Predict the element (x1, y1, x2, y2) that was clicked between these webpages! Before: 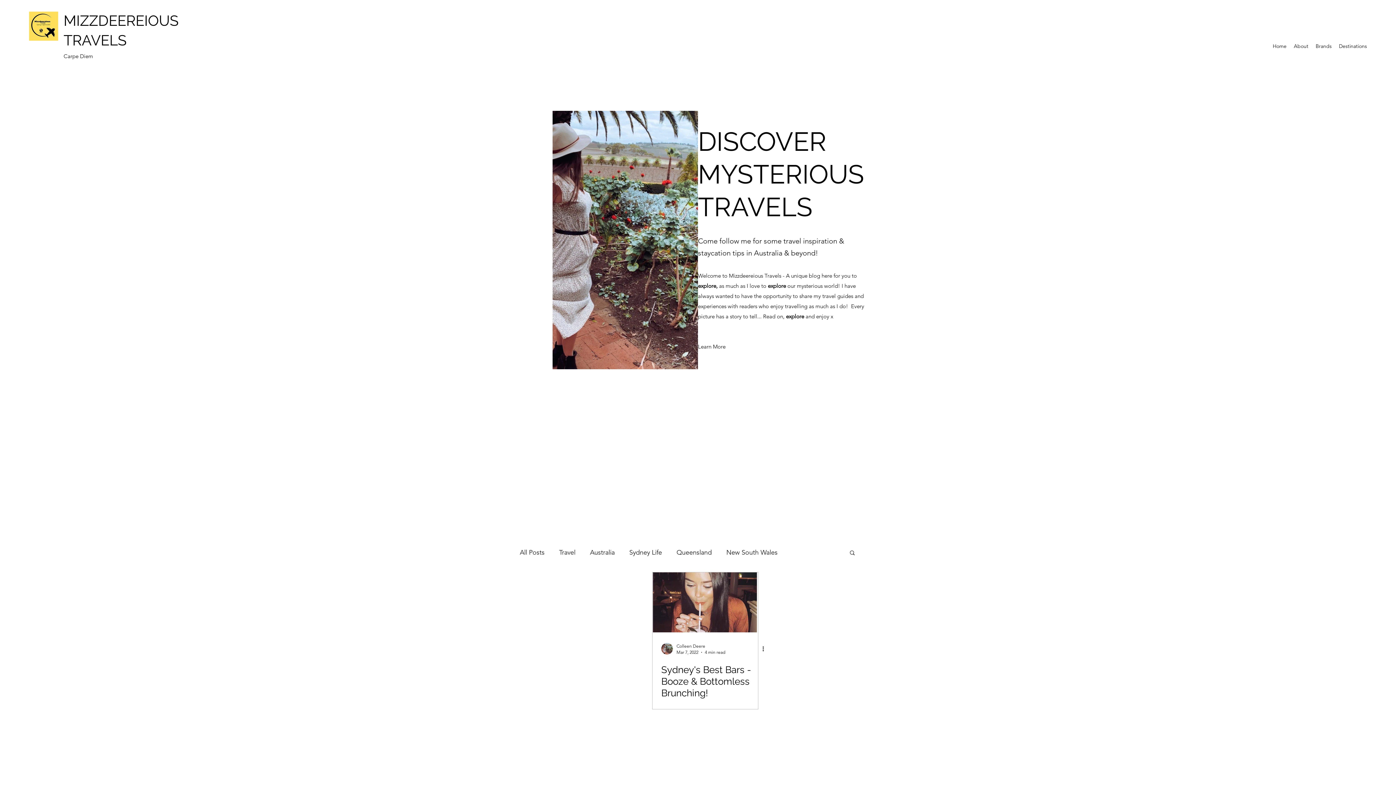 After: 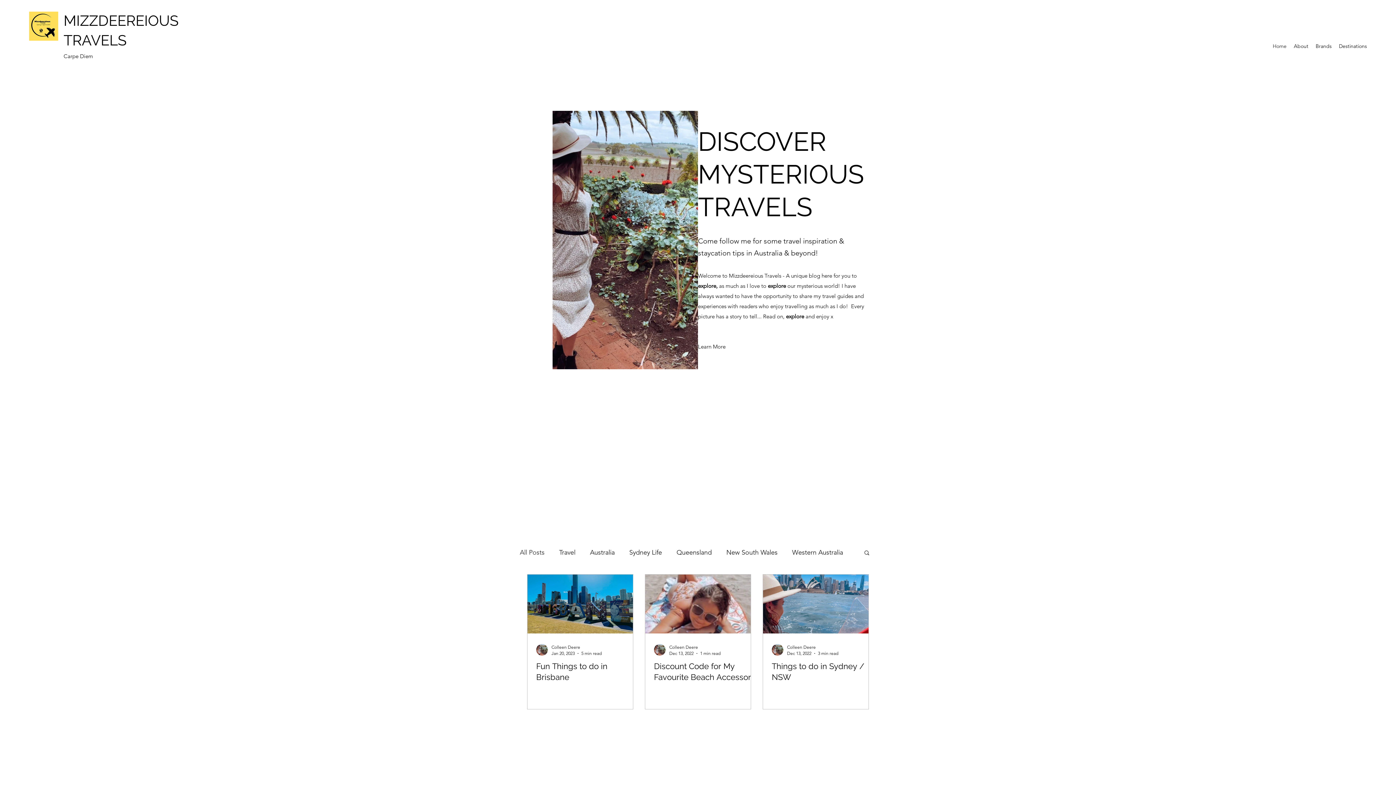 Action: label: Destinations bbox: (1335, 40, 1370, 51)